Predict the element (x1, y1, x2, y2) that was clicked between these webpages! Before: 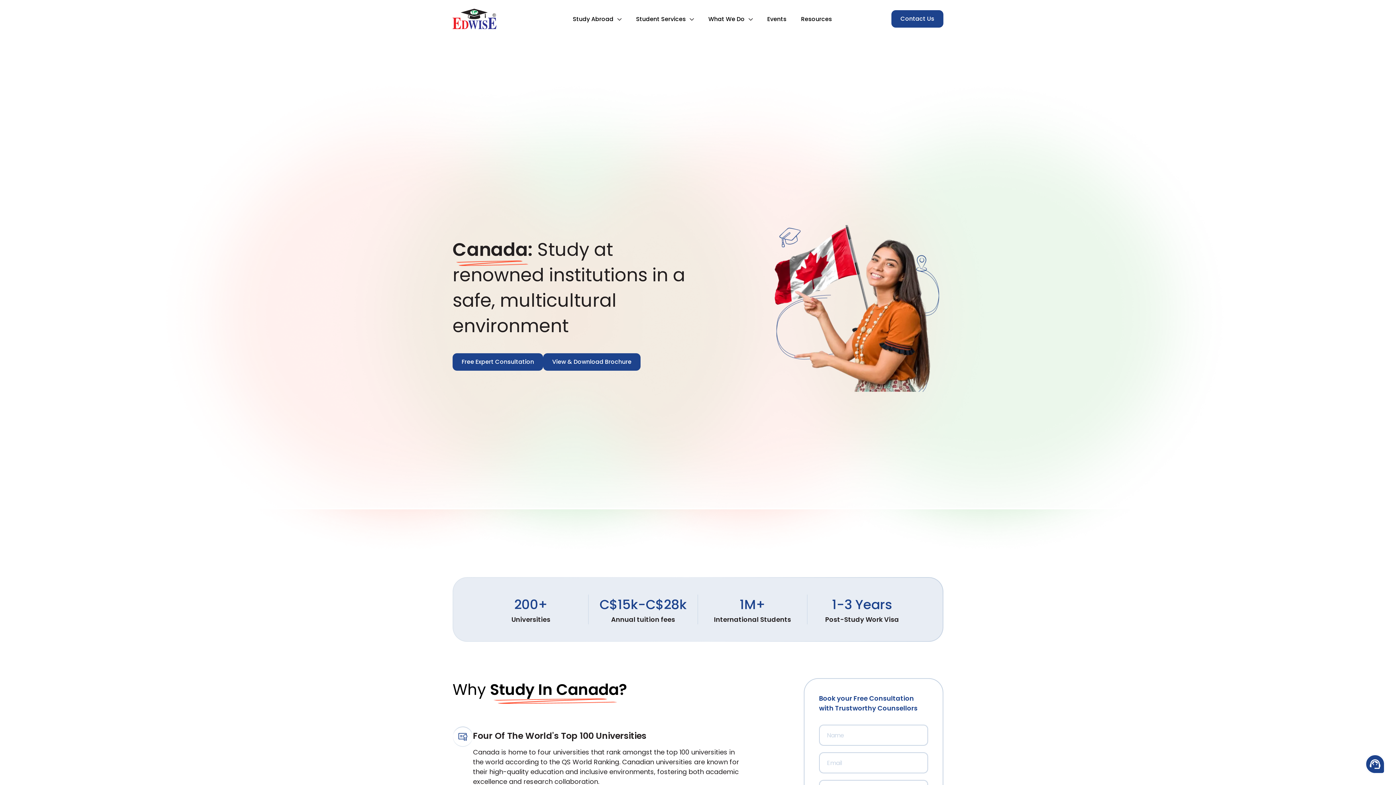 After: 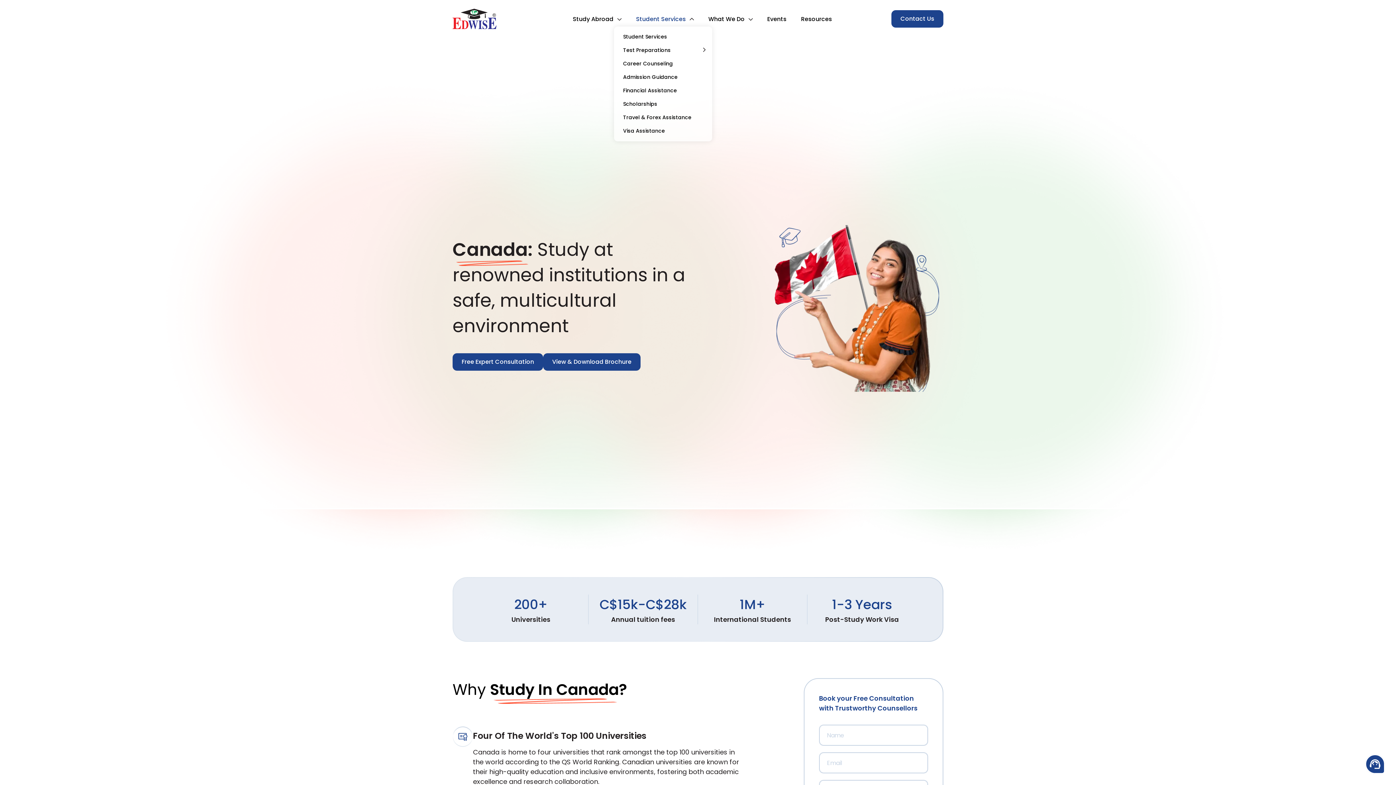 Action: bbox: (636, 14, 694, 23) label: Student Services